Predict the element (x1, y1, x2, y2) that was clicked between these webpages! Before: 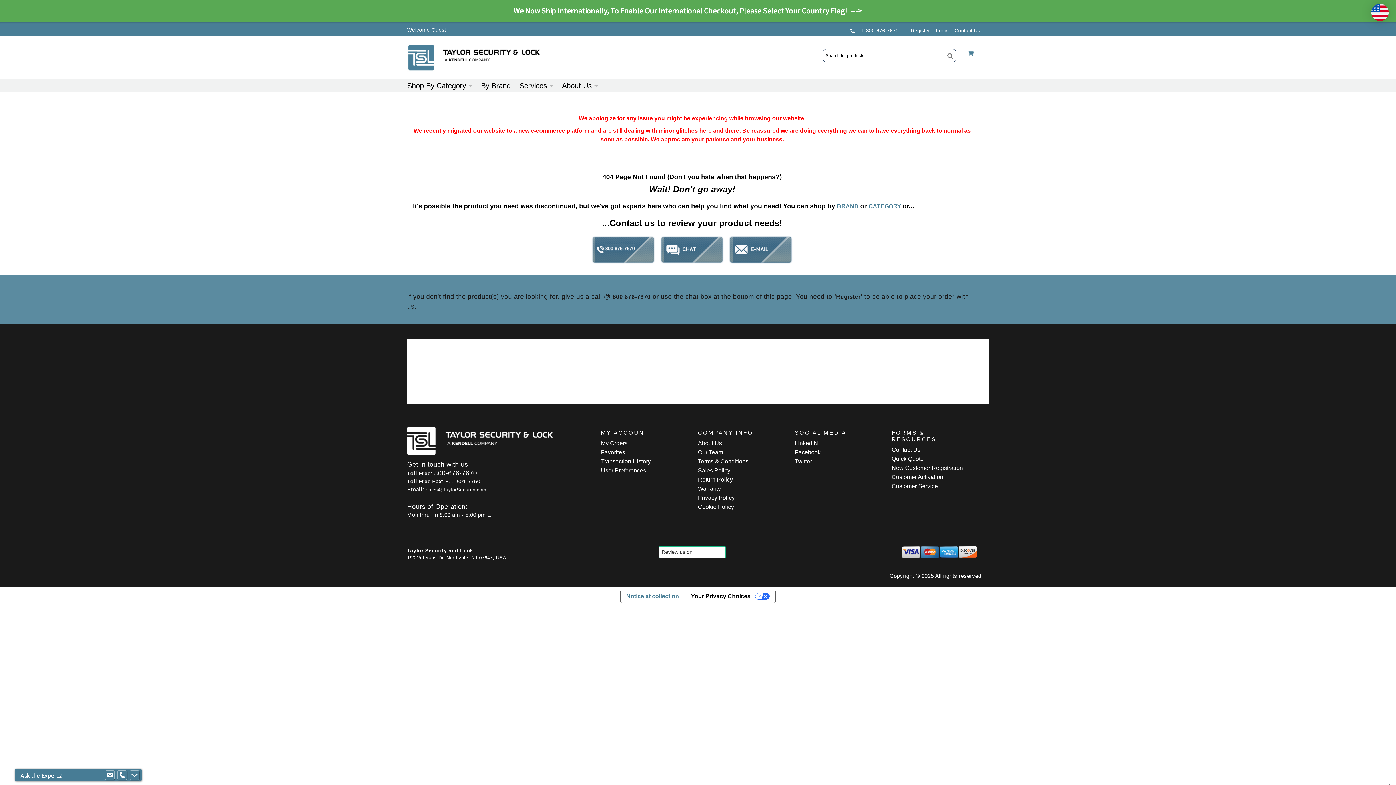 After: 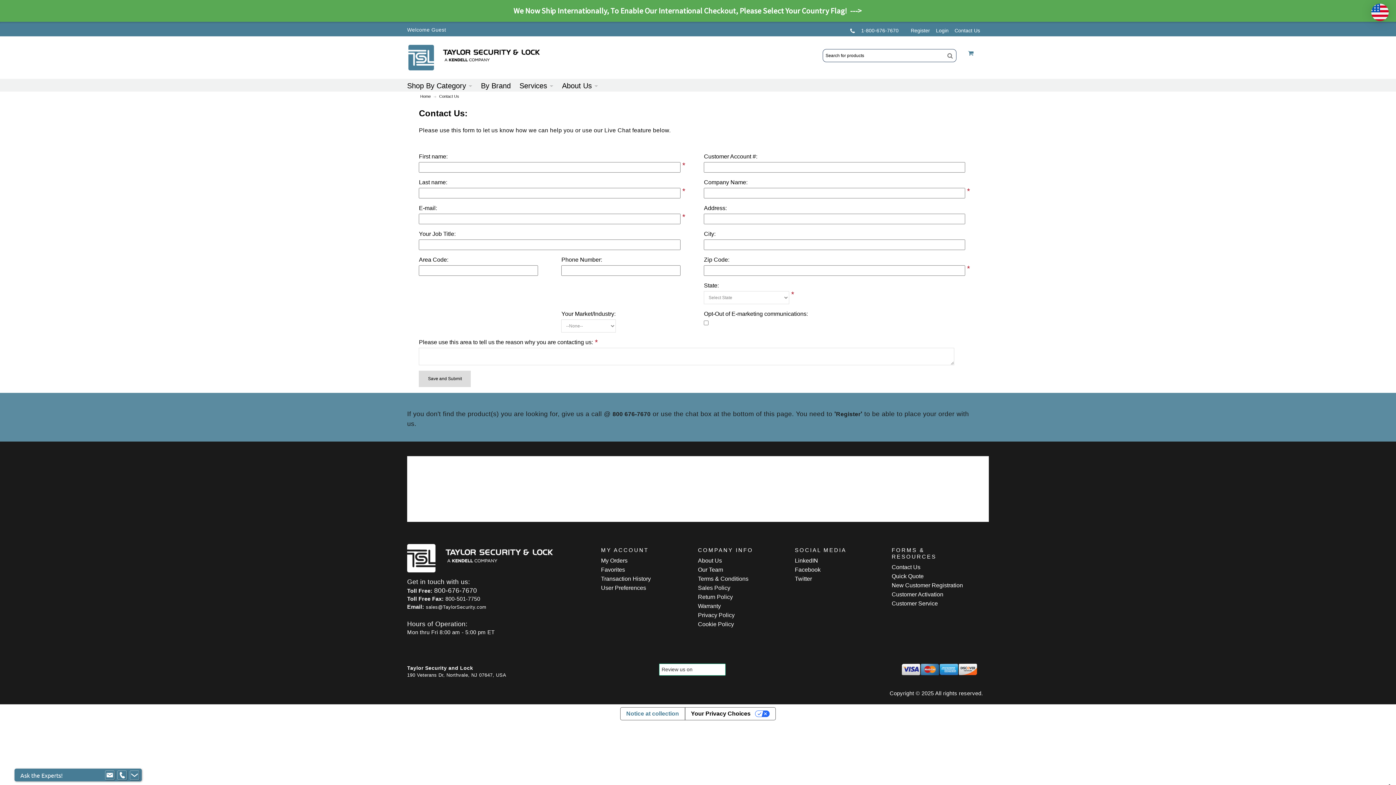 Action: bbox: (951, 2, 983, 14) label: Contact Us